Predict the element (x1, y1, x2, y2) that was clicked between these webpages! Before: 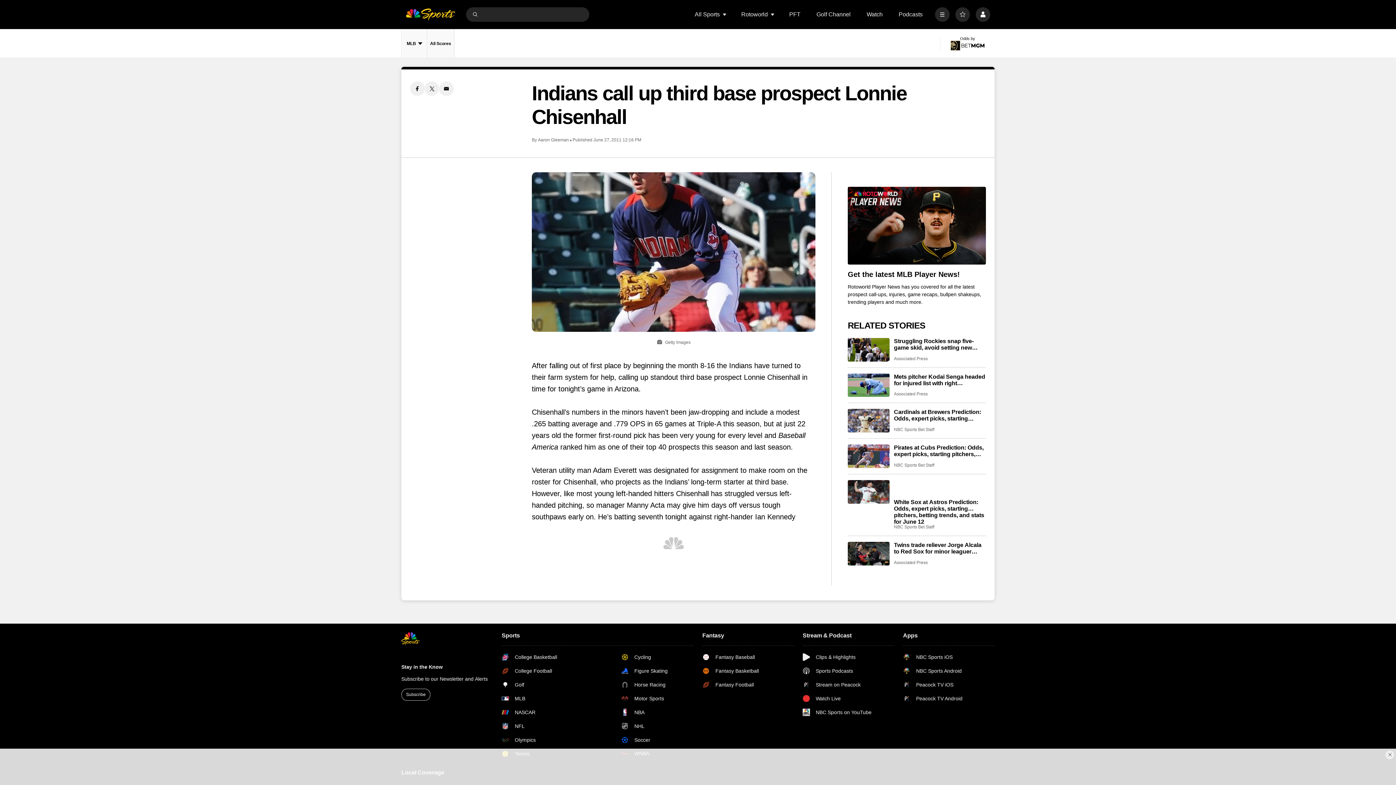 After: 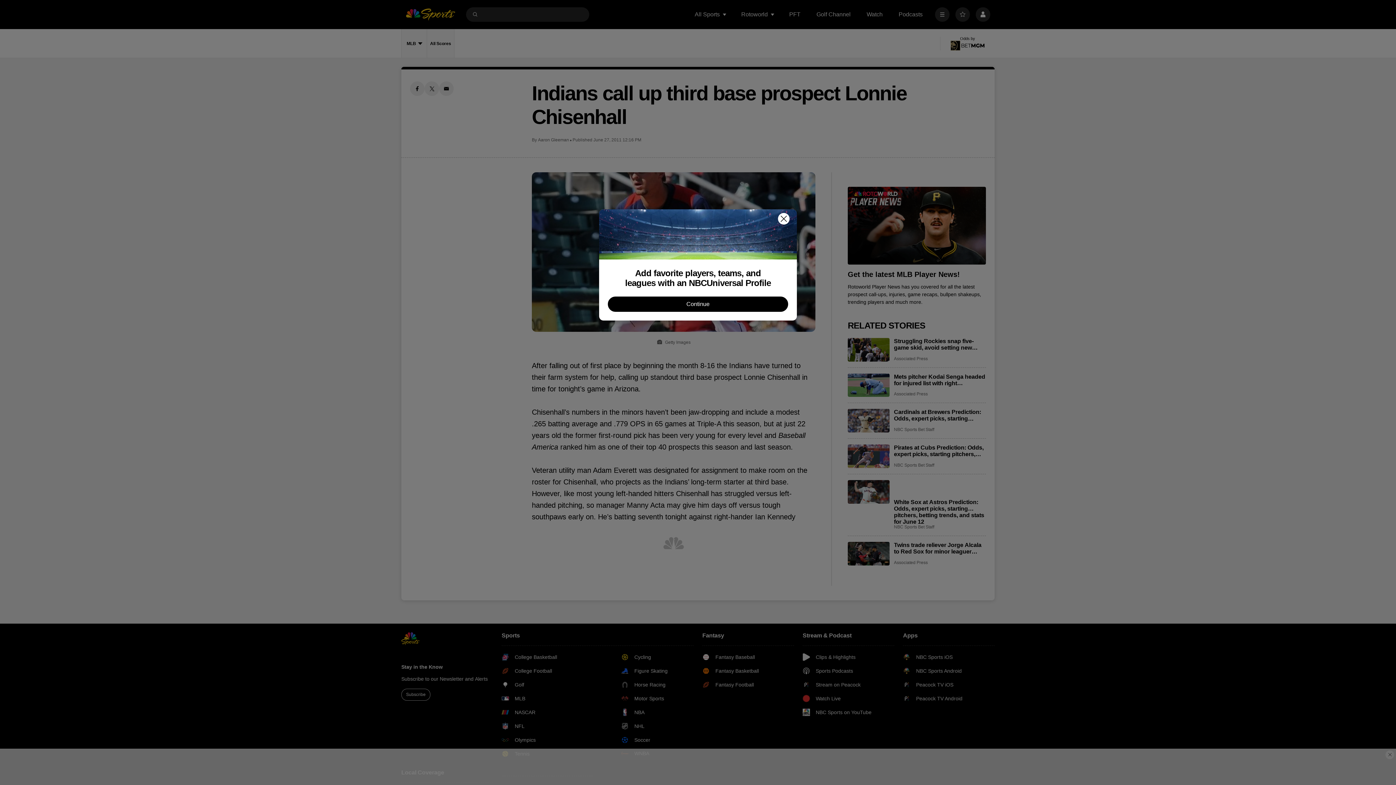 Action: label: Favorites bbox: (955, 7, 970, 21)